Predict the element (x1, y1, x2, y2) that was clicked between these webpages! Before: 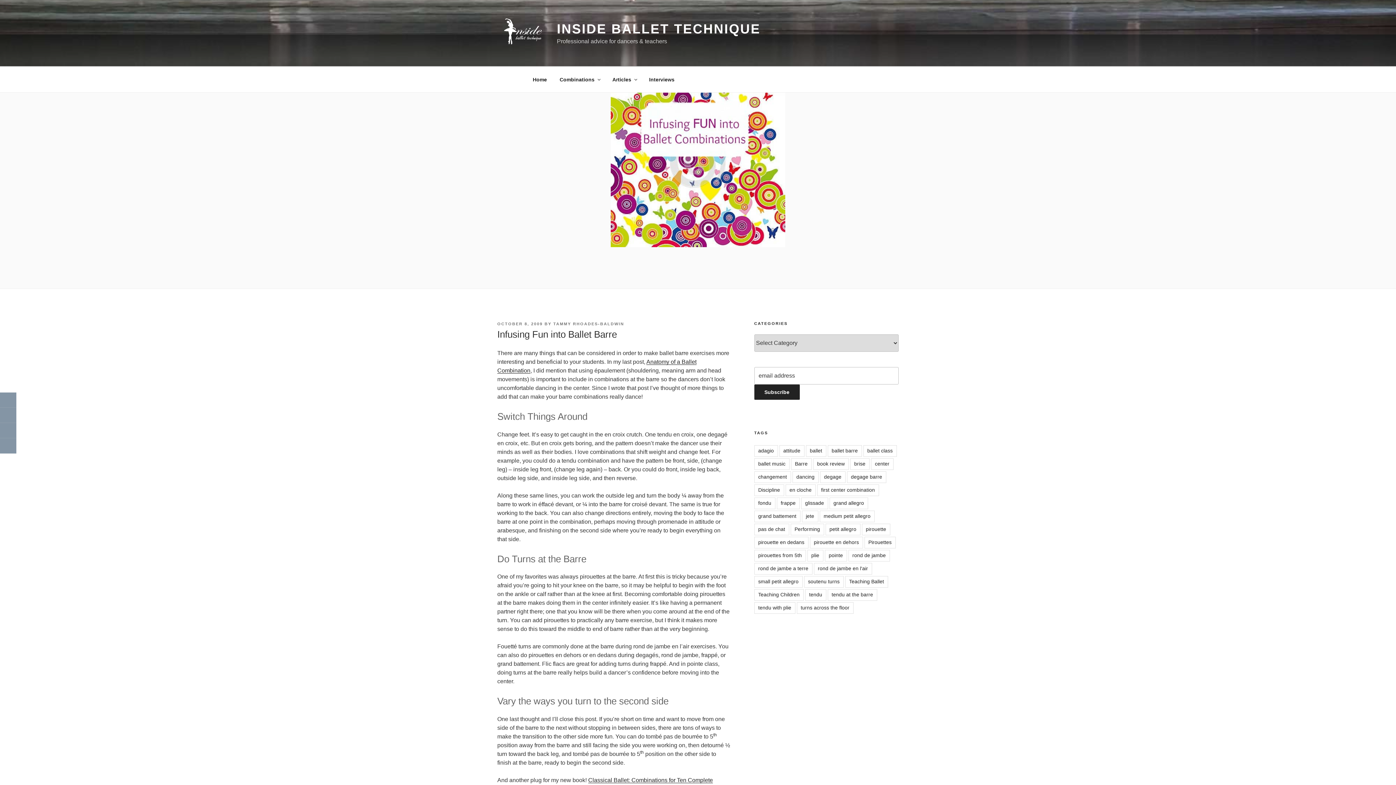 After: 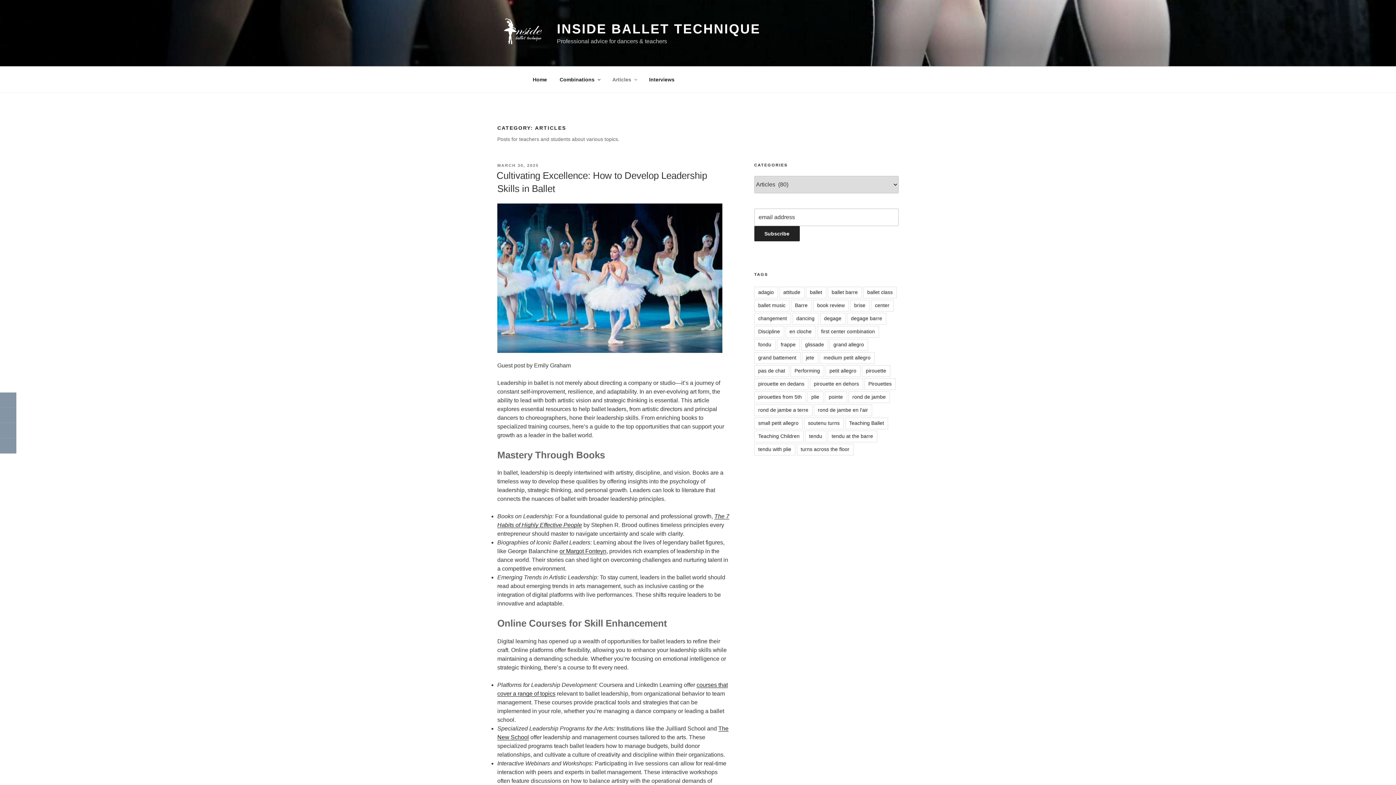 Action: label: Articles bbox: (606, 70, 642, 88)